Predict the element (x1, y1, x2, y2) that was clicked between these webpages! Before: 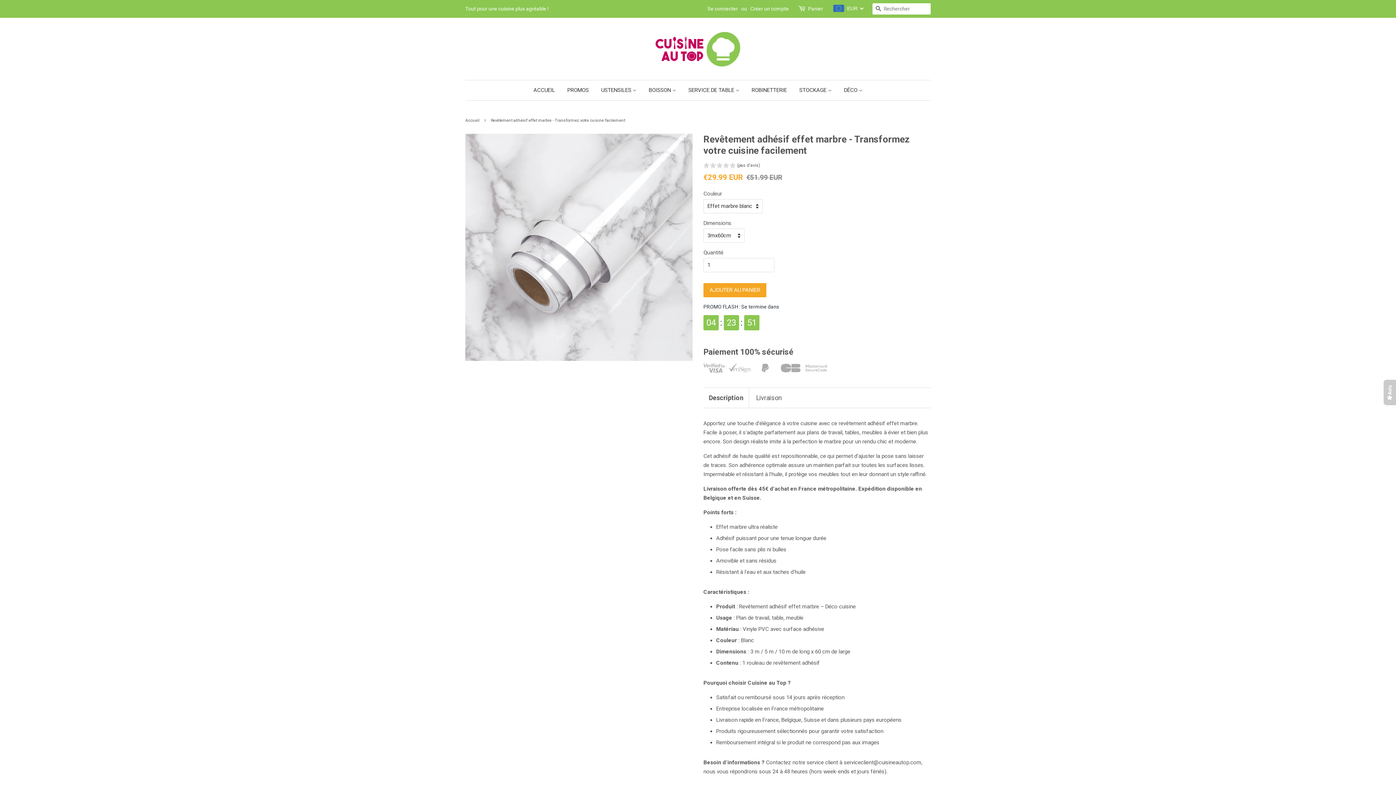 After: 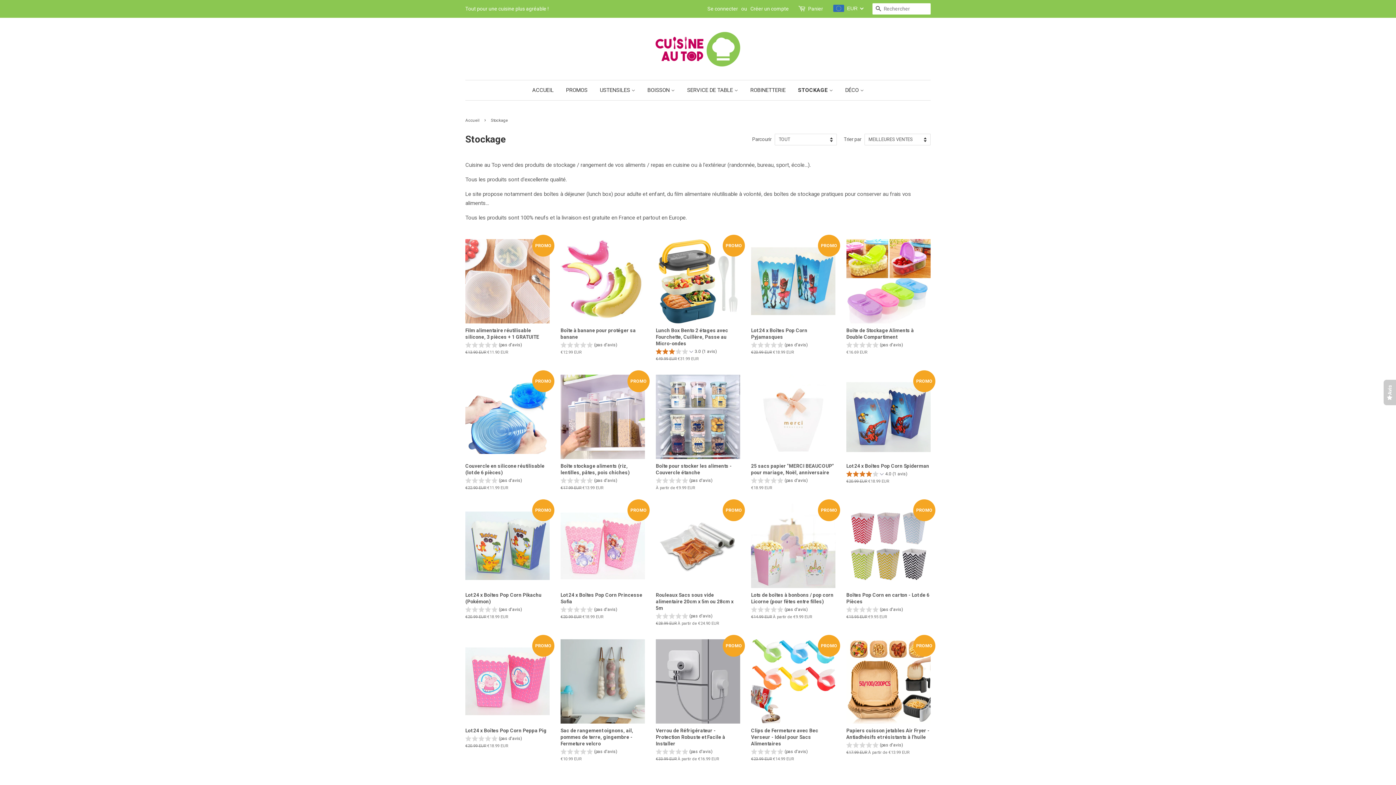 Action: bbox: (794, 80, 837, 100) label: STOCKAGE 